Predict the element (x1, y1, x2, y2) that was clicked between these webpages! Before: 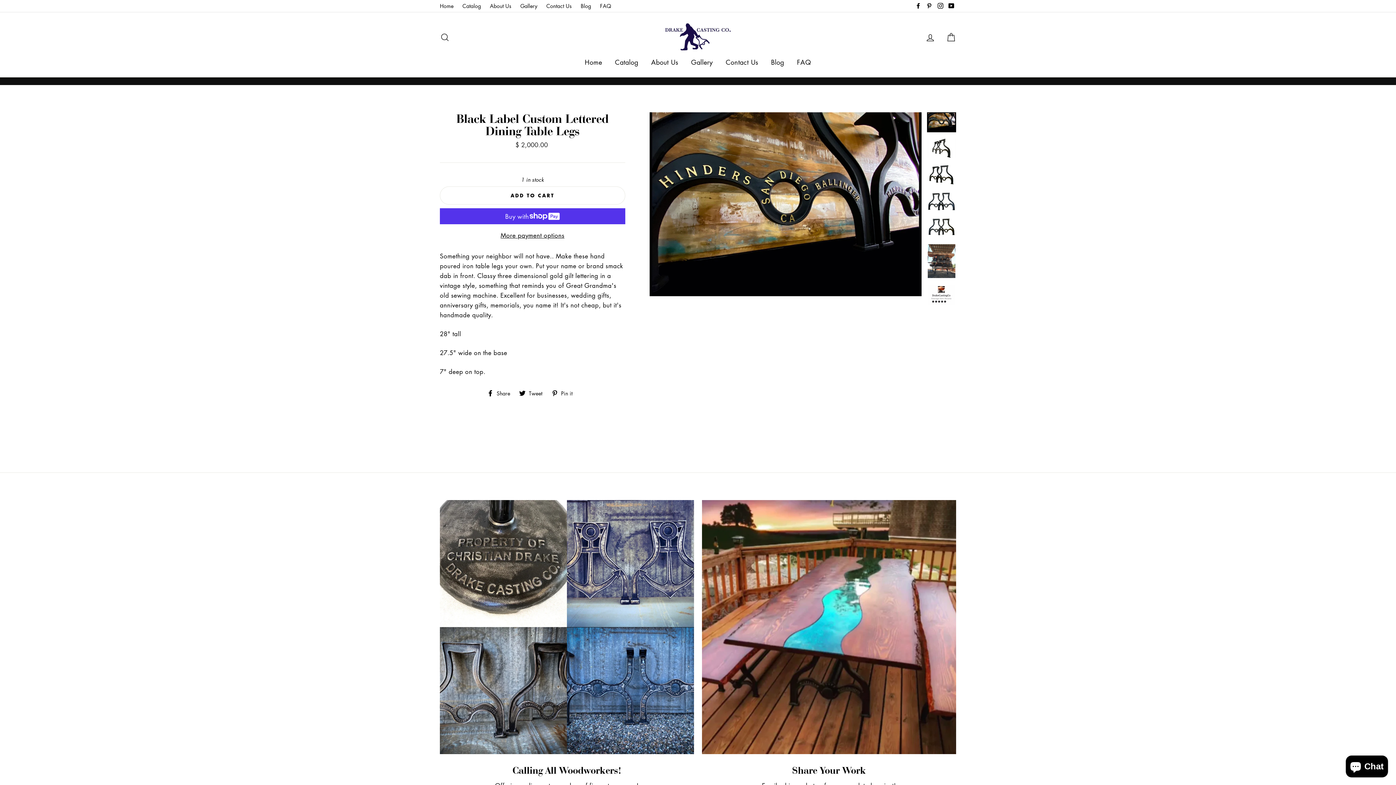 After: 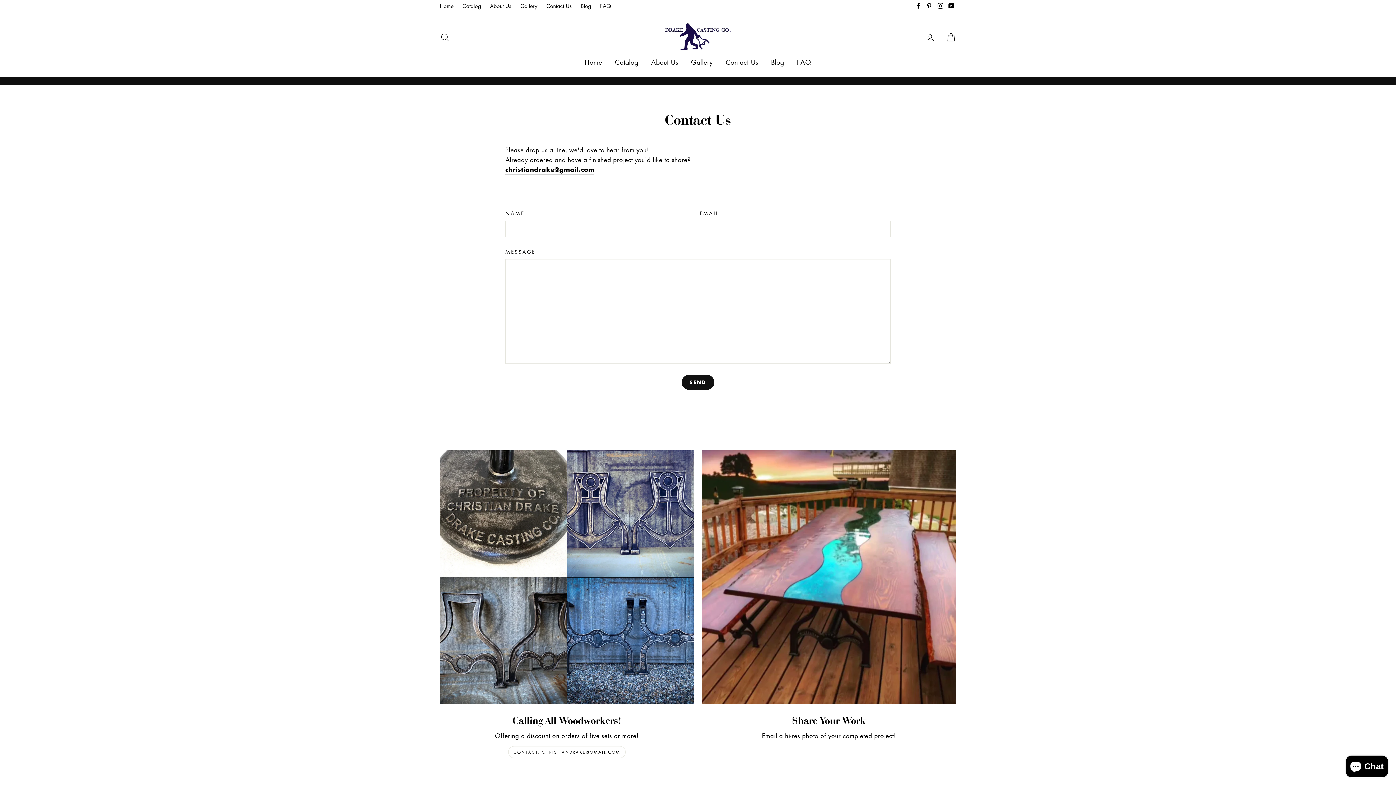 Action: label: Contact Us bbox: (720, 54, 763, 69)